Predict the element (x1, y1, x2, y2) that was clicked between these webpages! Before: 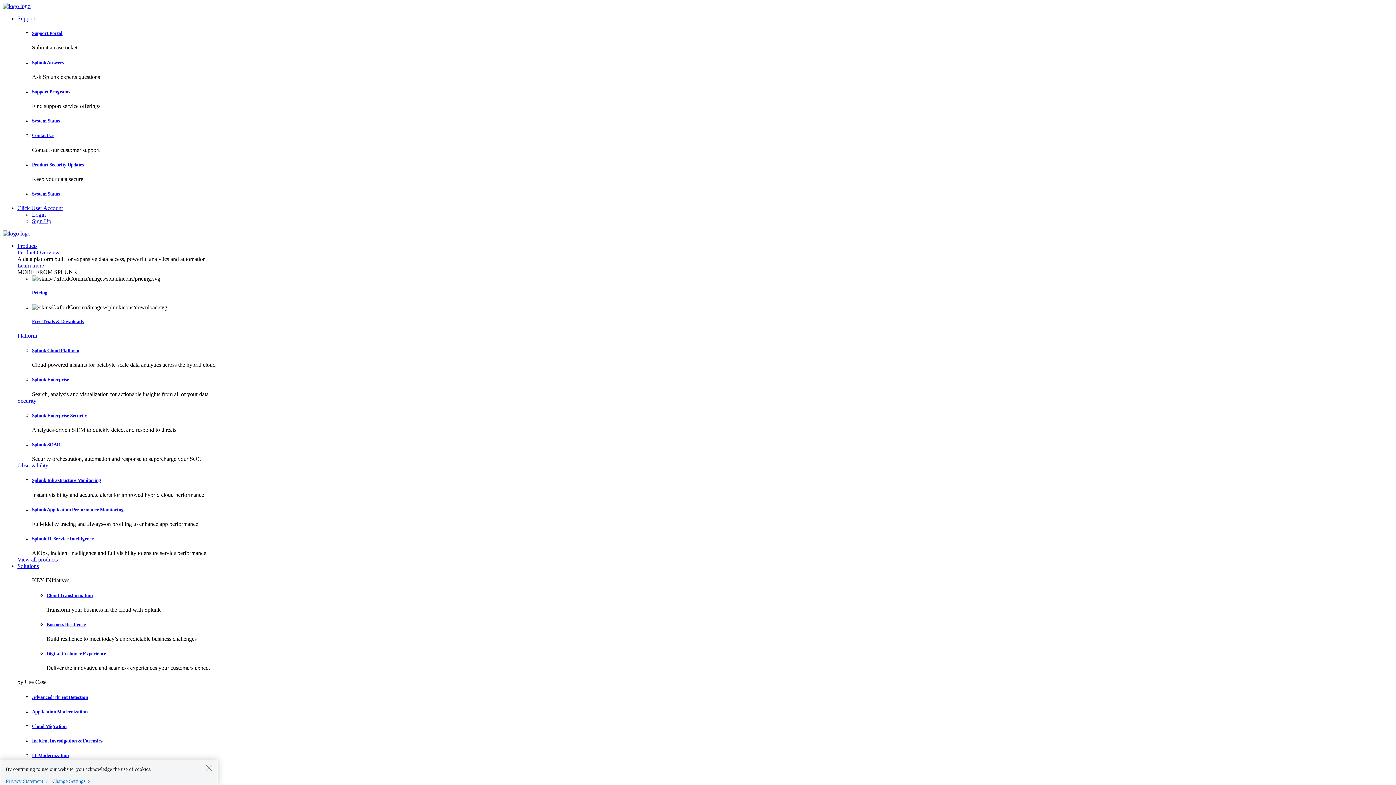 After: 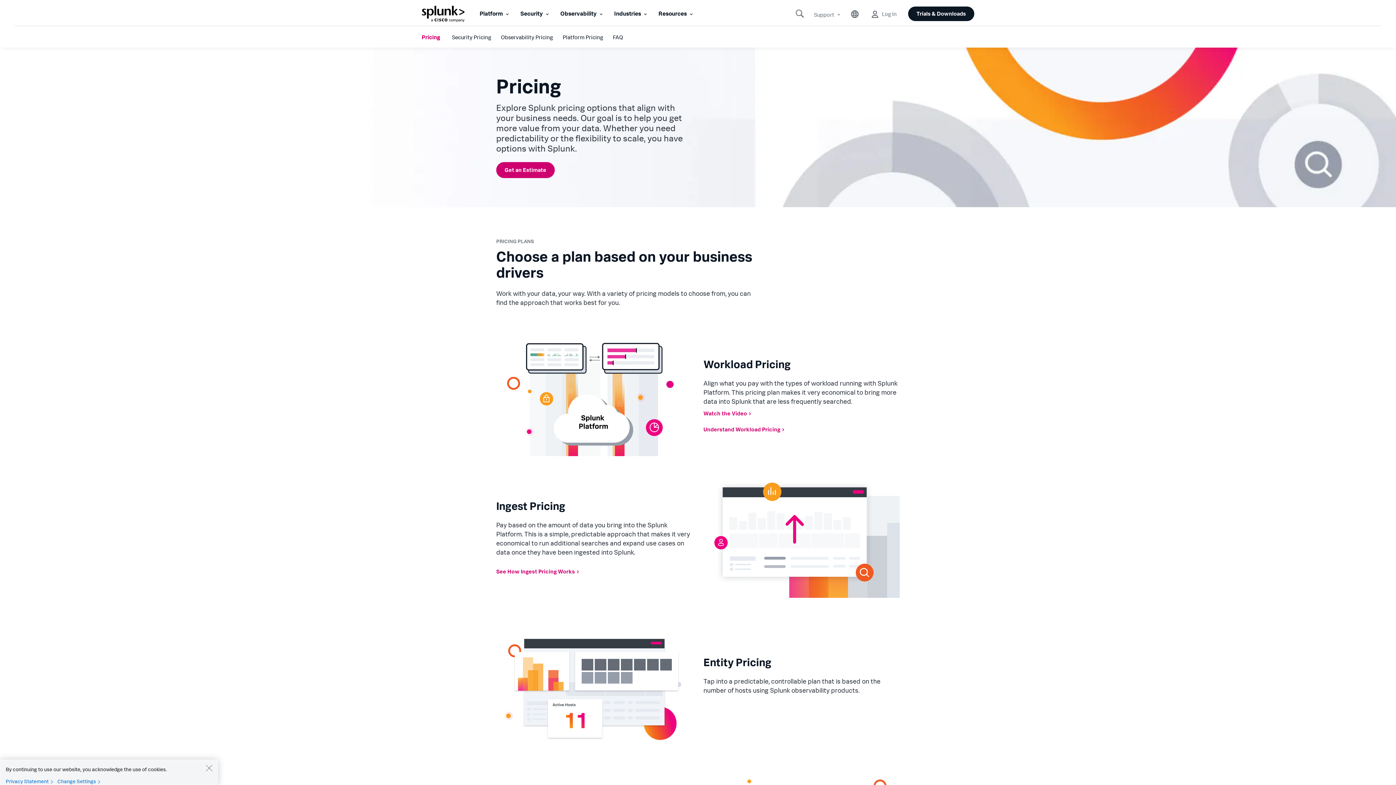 Action: bbox: (32, 290, 47, 295) label: Pricing